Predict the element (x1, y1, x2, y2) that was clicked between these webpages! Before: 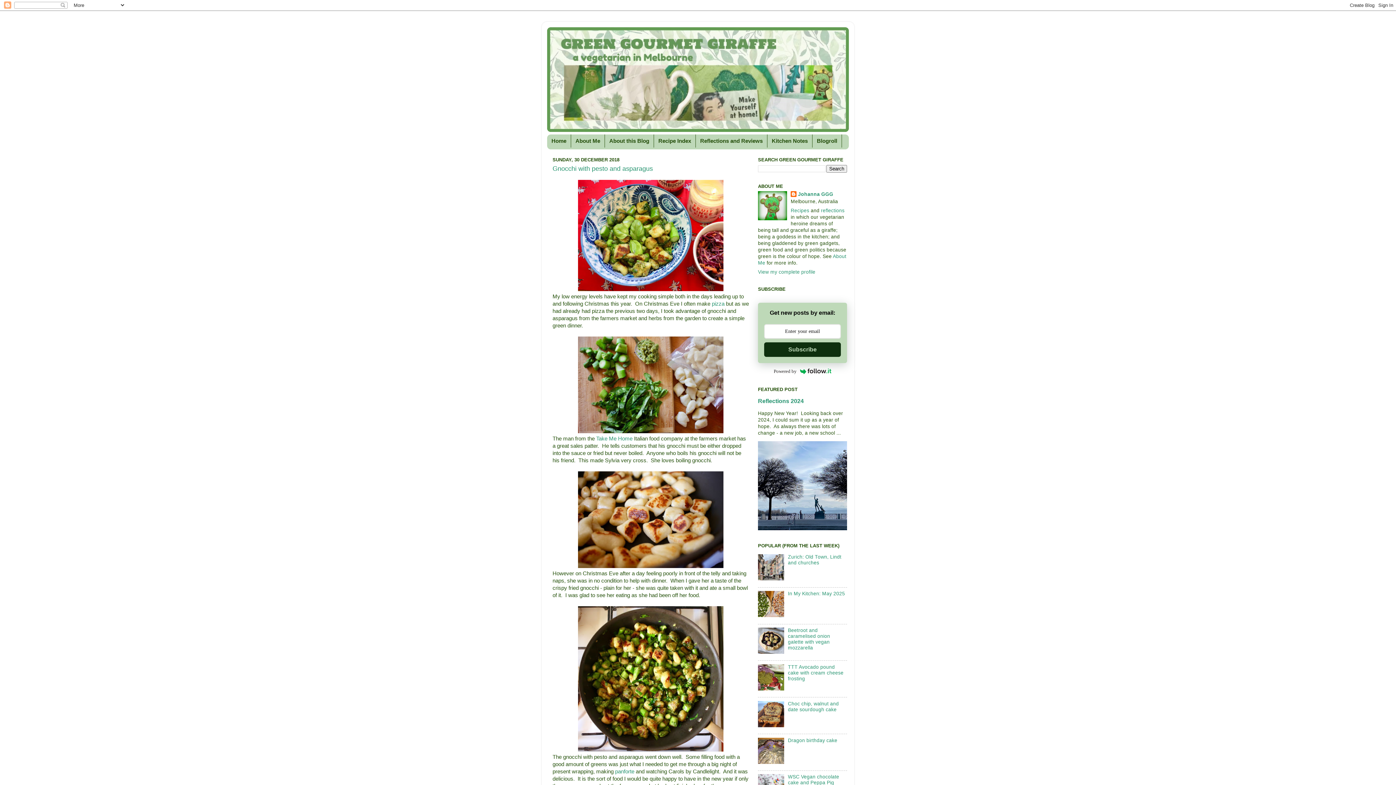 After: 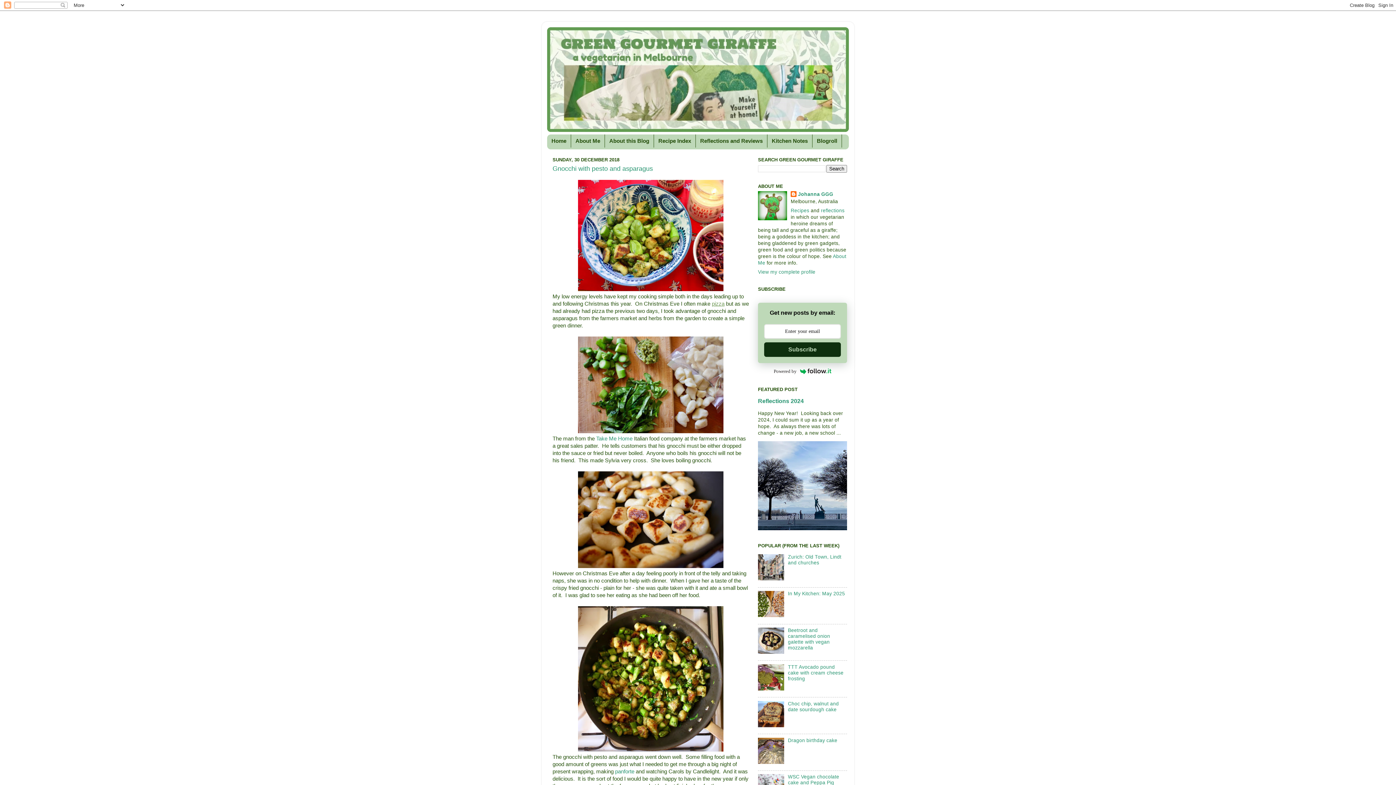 Action: label: pizza bbox: (712, 301, 724, 306)